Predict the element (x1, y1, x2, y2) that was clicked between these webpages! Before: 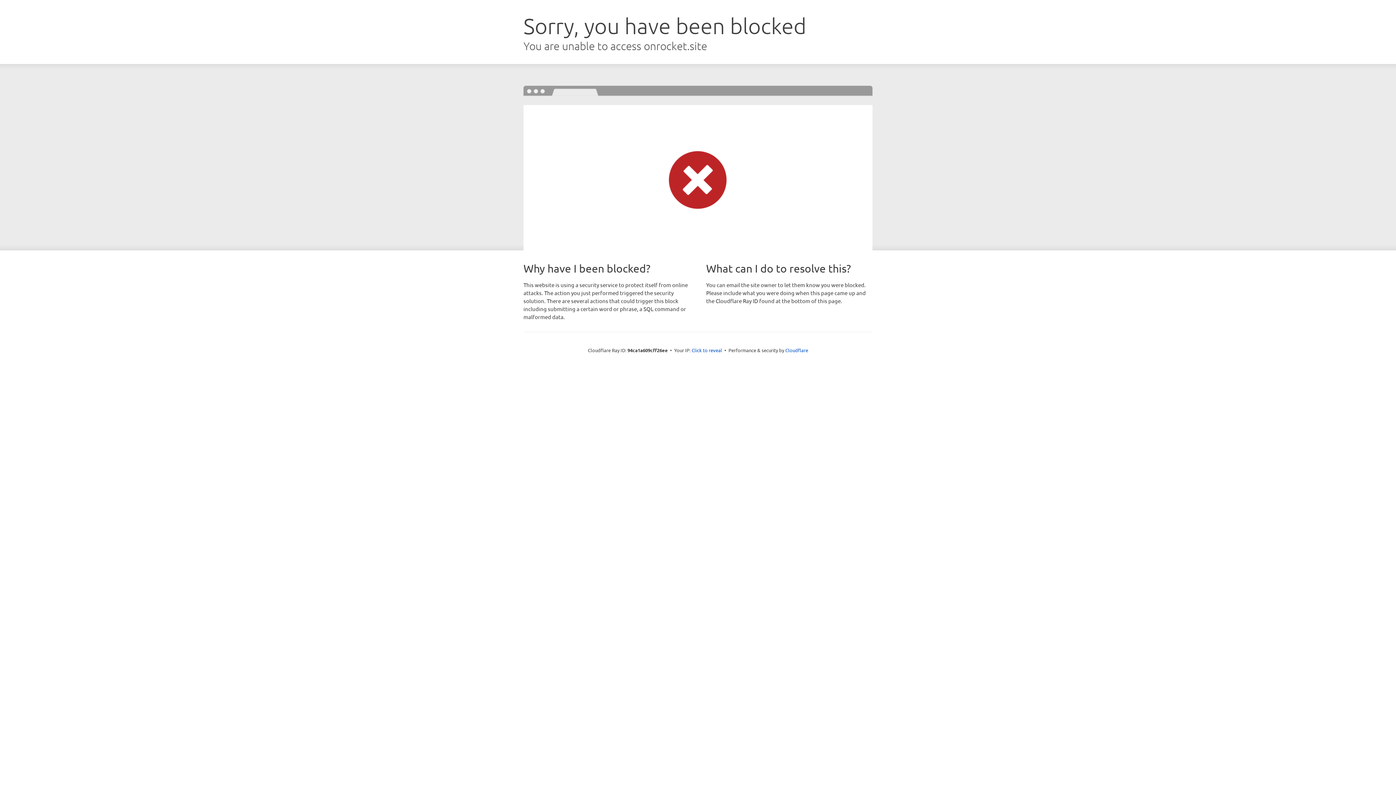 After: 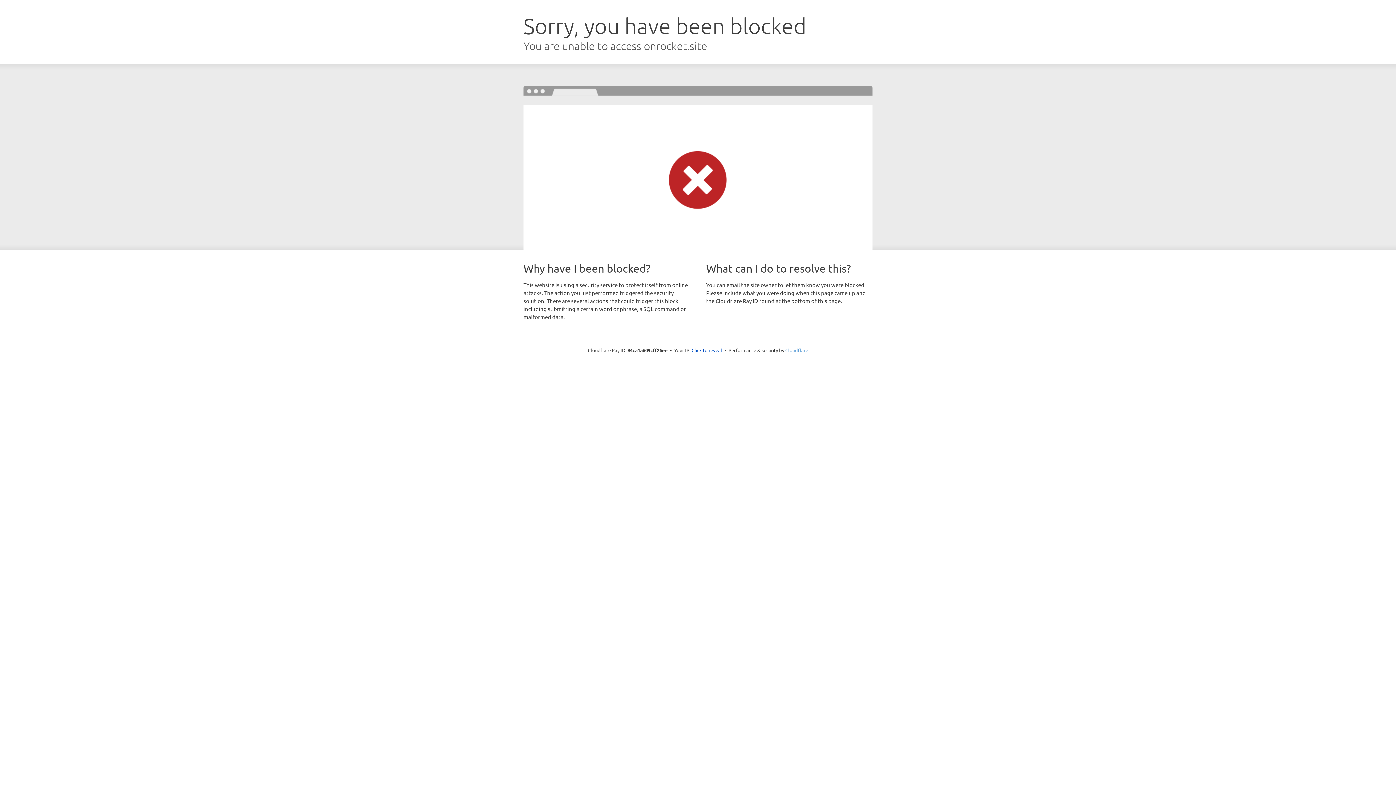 Action: label: Cloudflare bbox: (785, 347, 808, 353)